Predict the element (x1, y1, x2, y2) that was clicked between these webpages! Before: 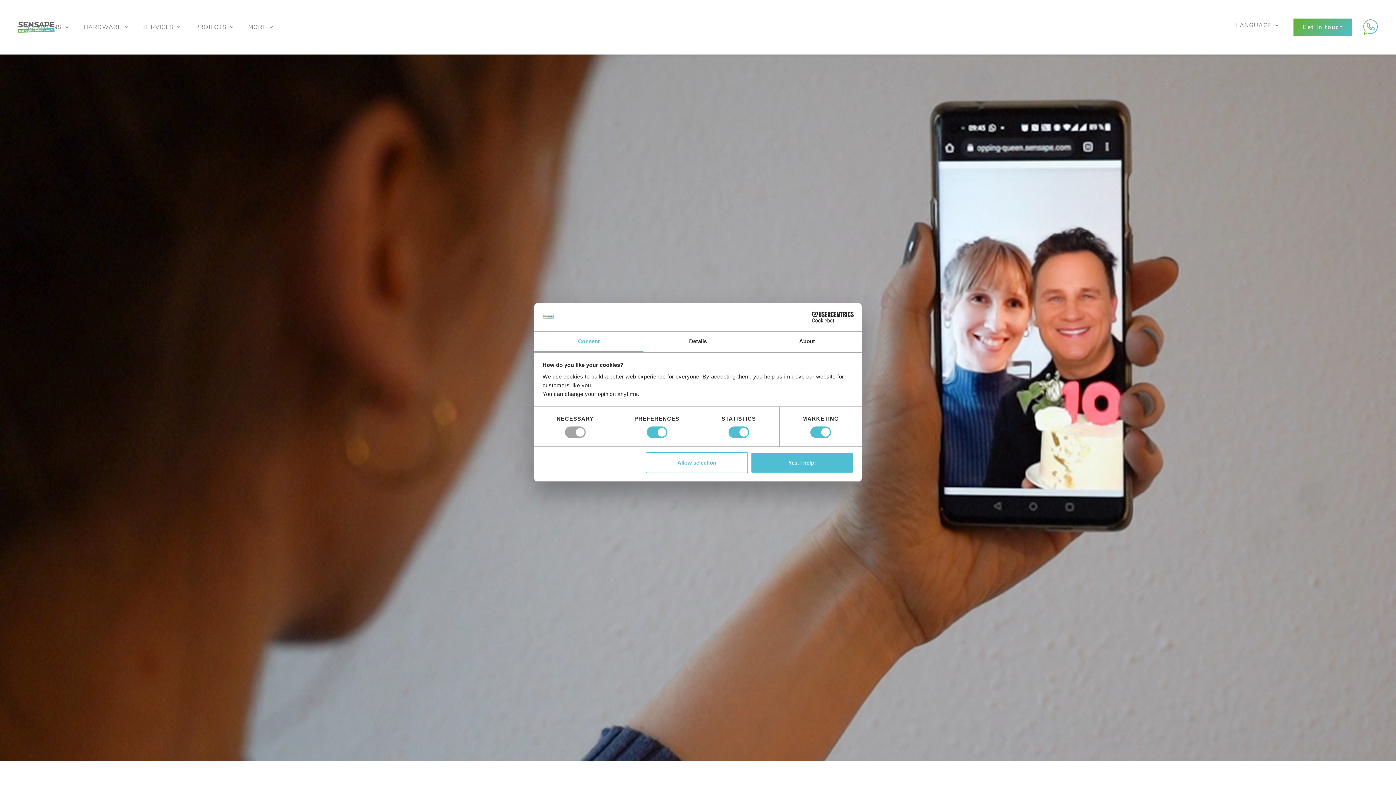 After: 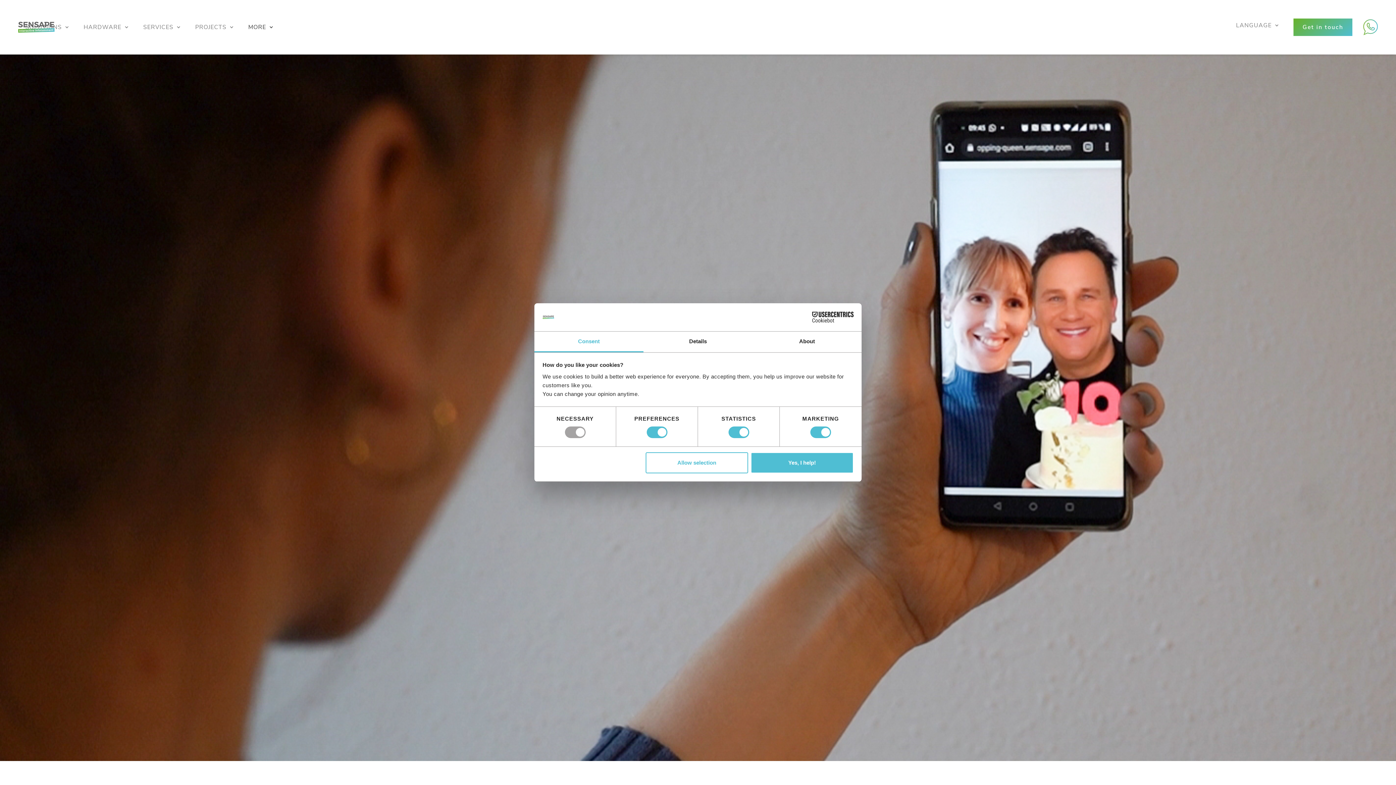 Action: label: MORE bbox: (241, 20, 280, 34)